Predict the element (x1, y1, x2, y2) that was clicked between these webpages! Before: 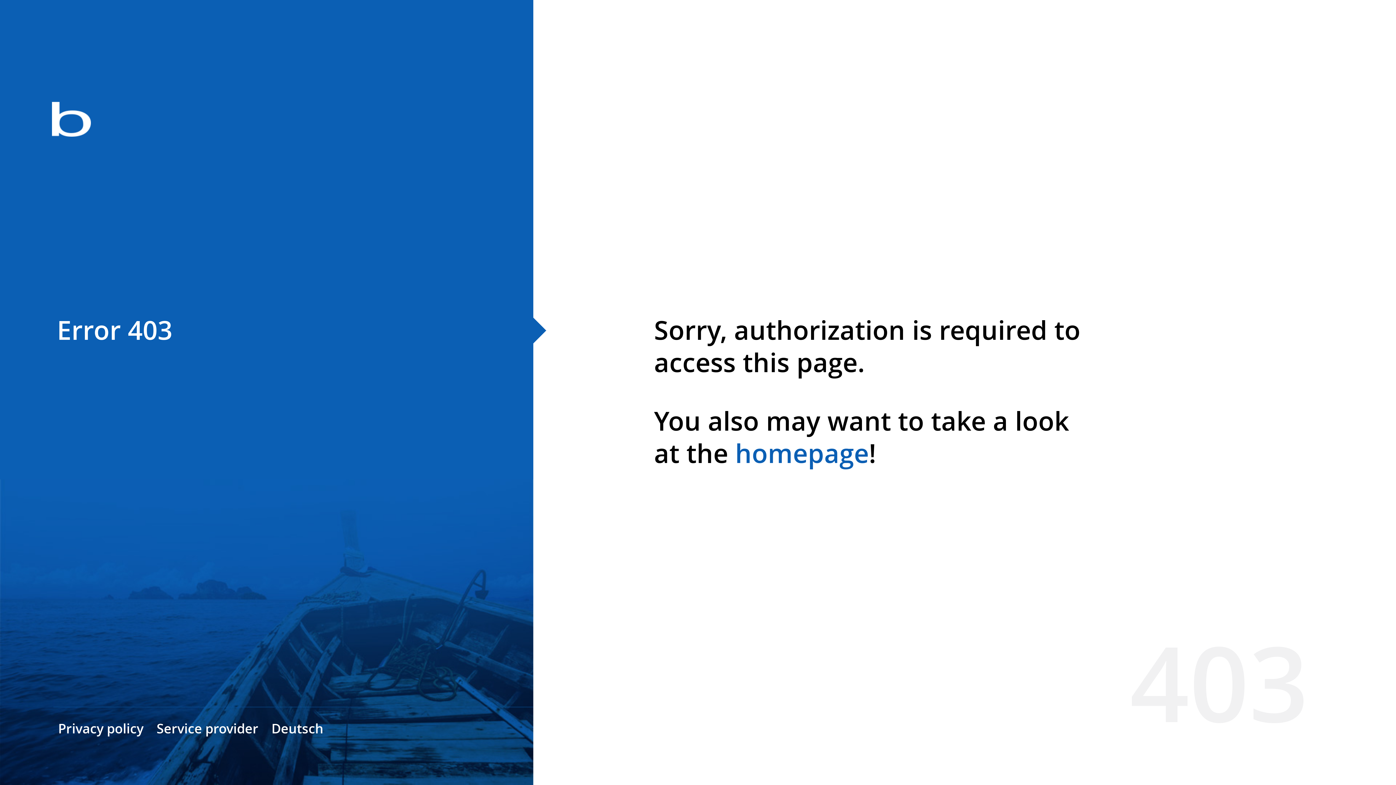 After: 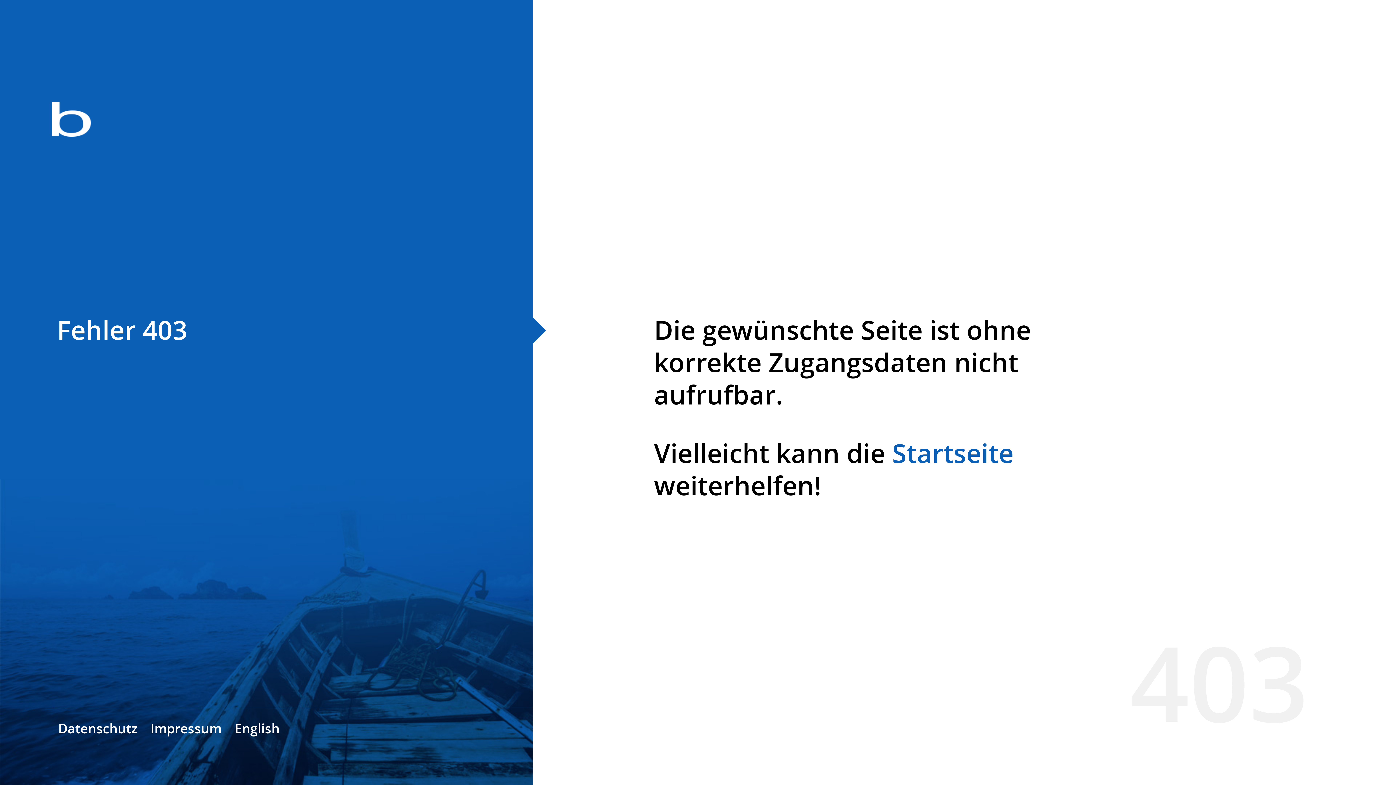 Action: label: Deutsch bbox: (271, 720, 323, 737)